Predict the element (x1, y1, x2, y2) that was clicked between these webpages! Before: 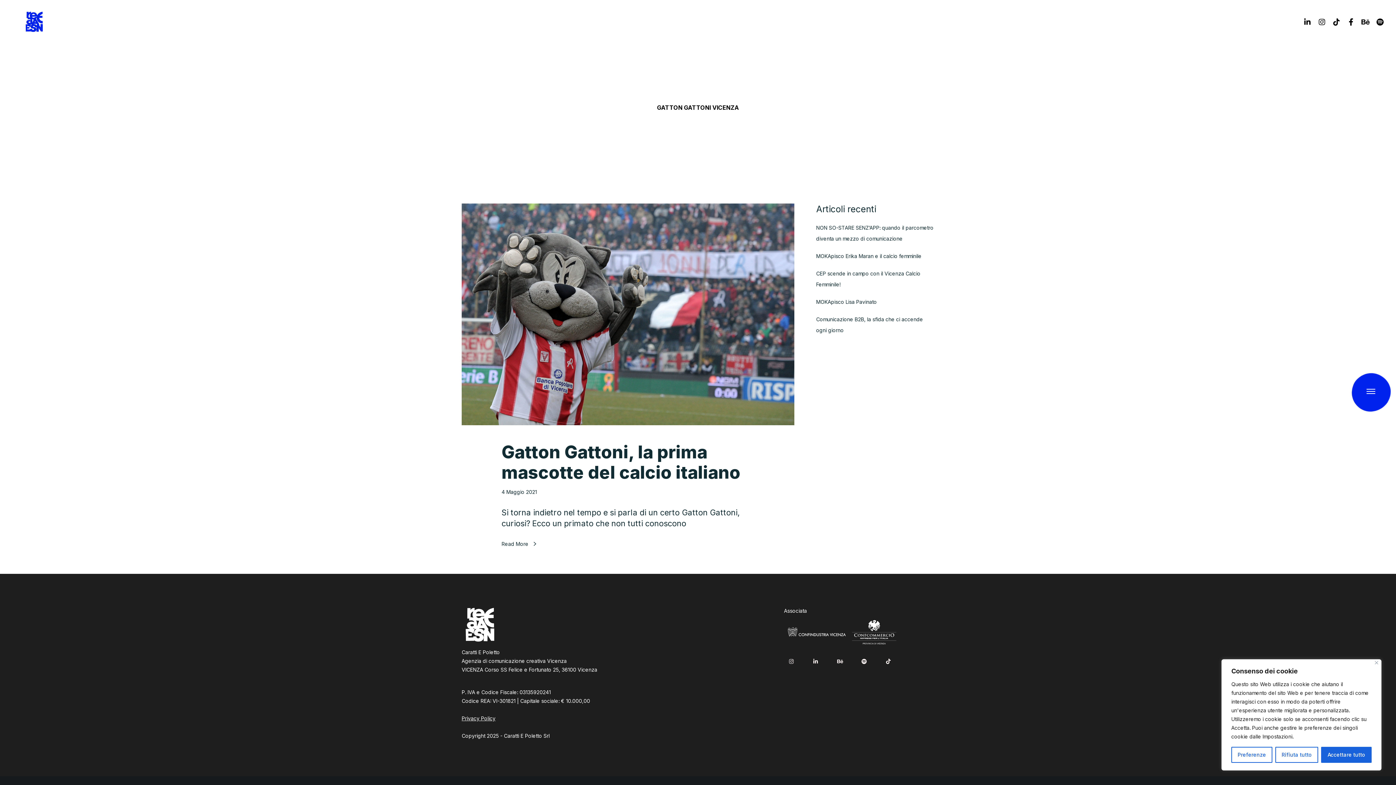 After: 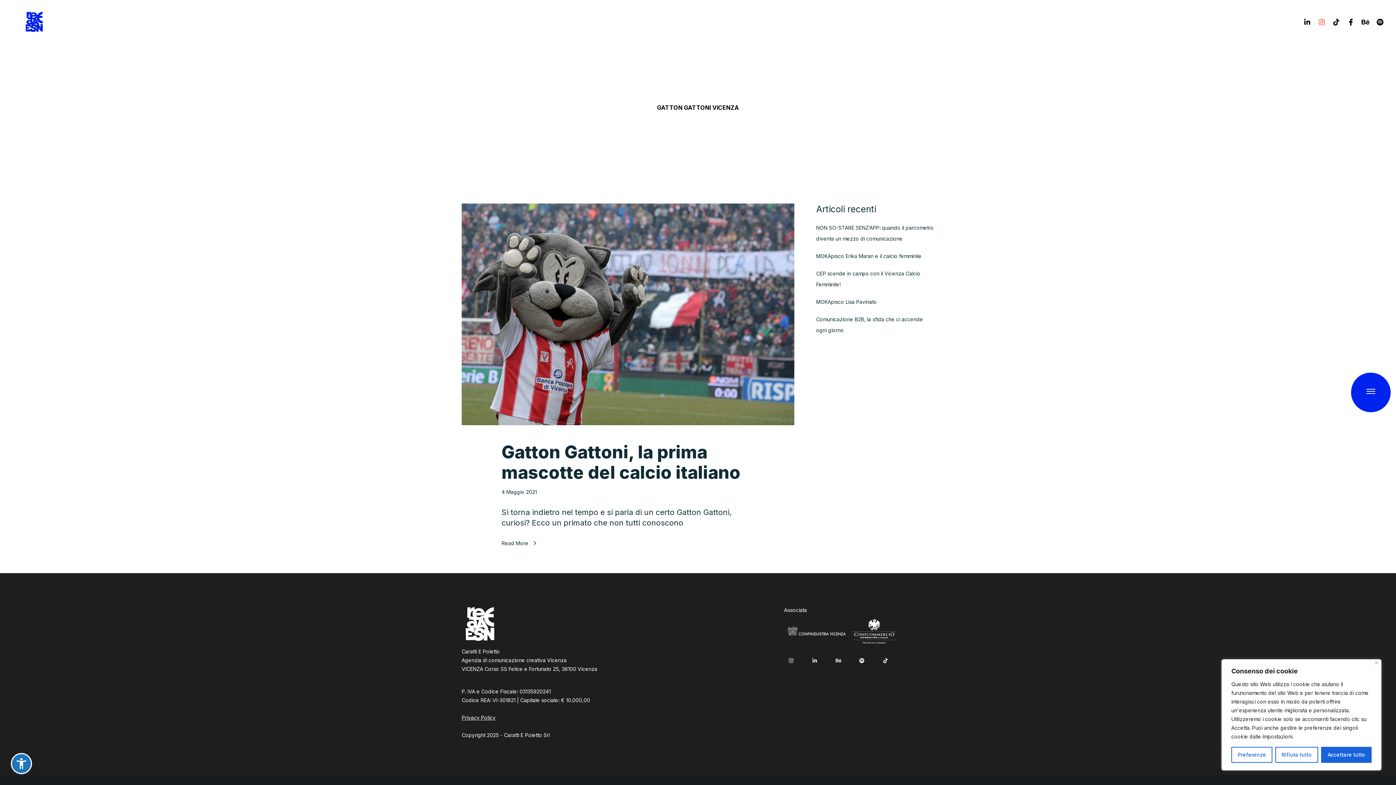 Action: bbox: (1317, 17, 1326, 26) label: Instagram